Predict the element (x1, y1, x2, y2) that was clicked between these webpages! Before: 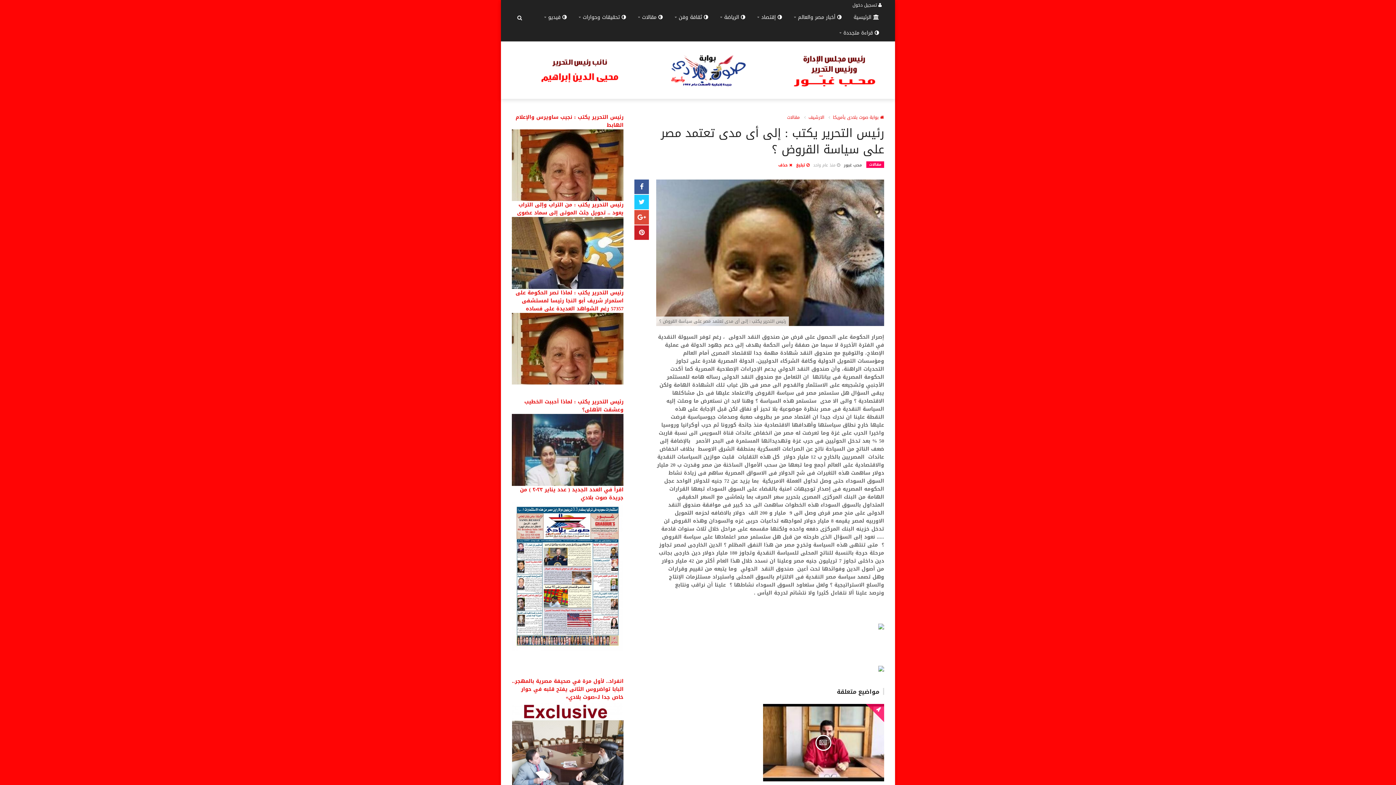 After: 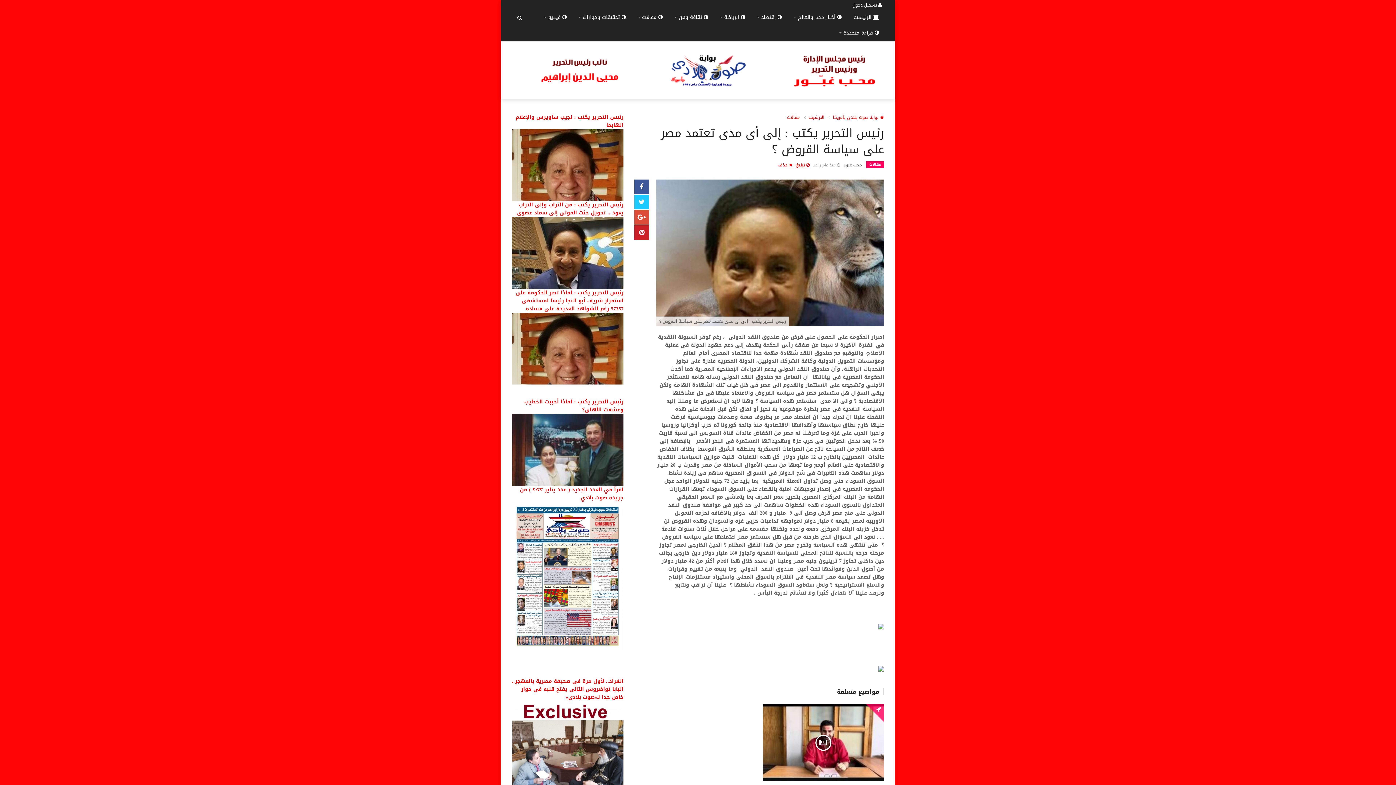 Action: label:  حذف bbox: (778, 161, 792, 169)